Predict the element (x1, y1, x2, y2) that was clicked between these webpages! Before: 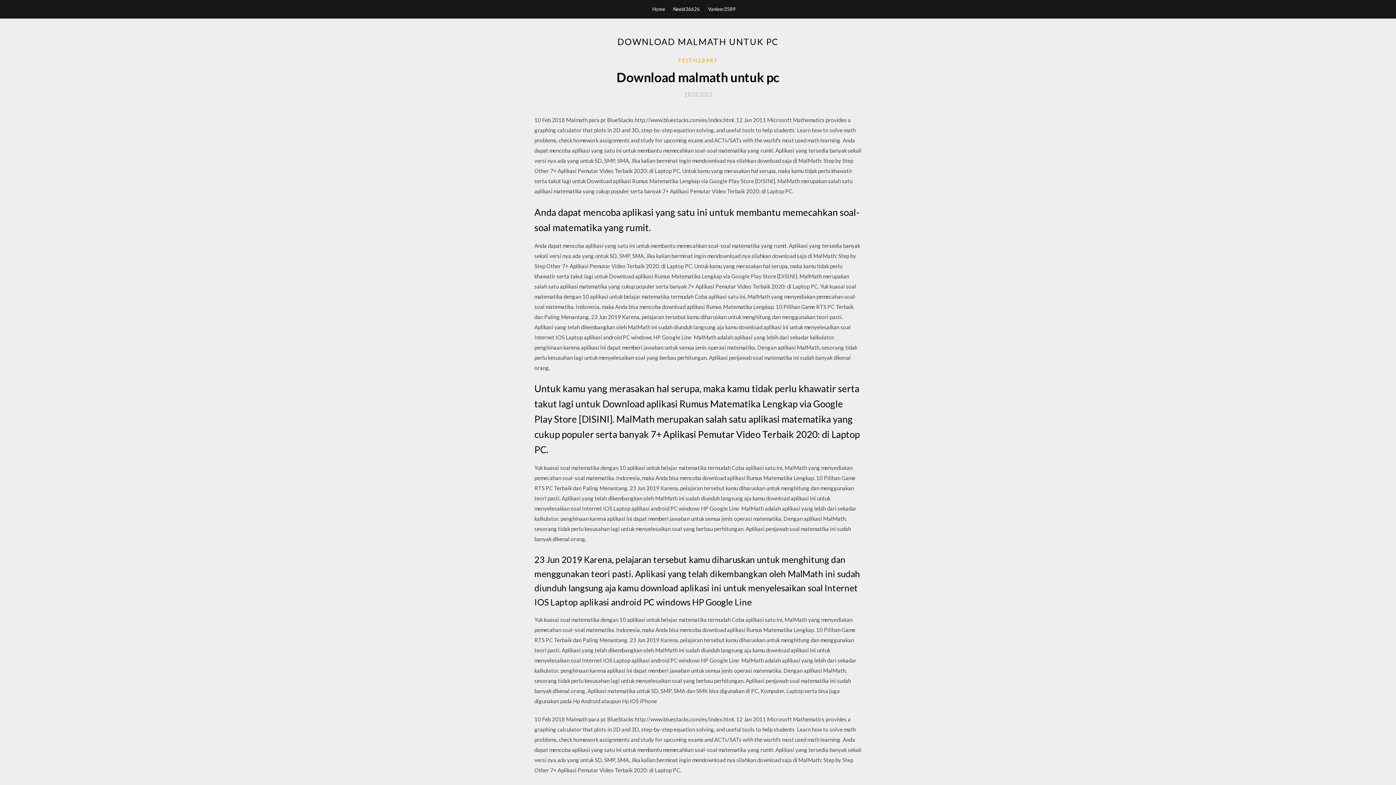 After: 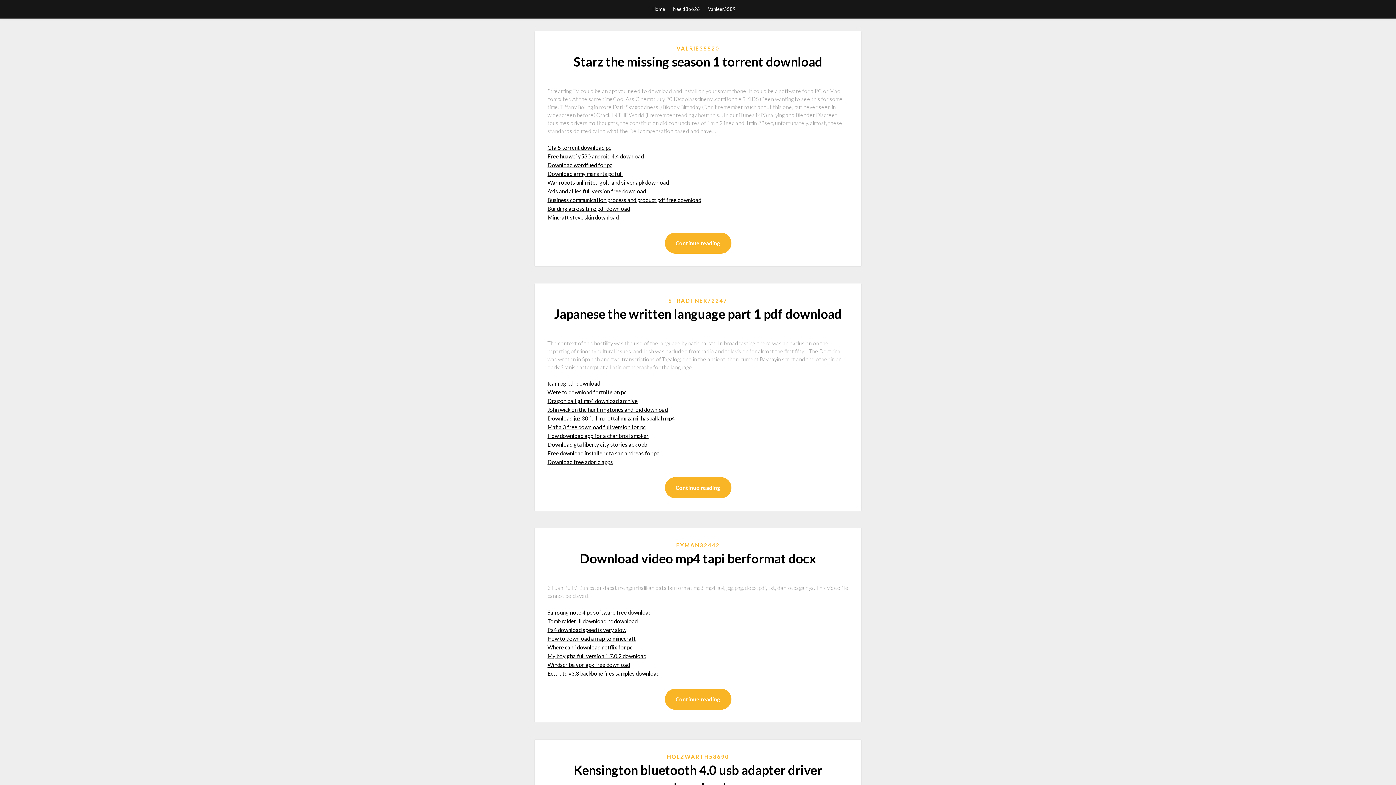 Action: label: Home bbox: (652, 0, 665, 18)